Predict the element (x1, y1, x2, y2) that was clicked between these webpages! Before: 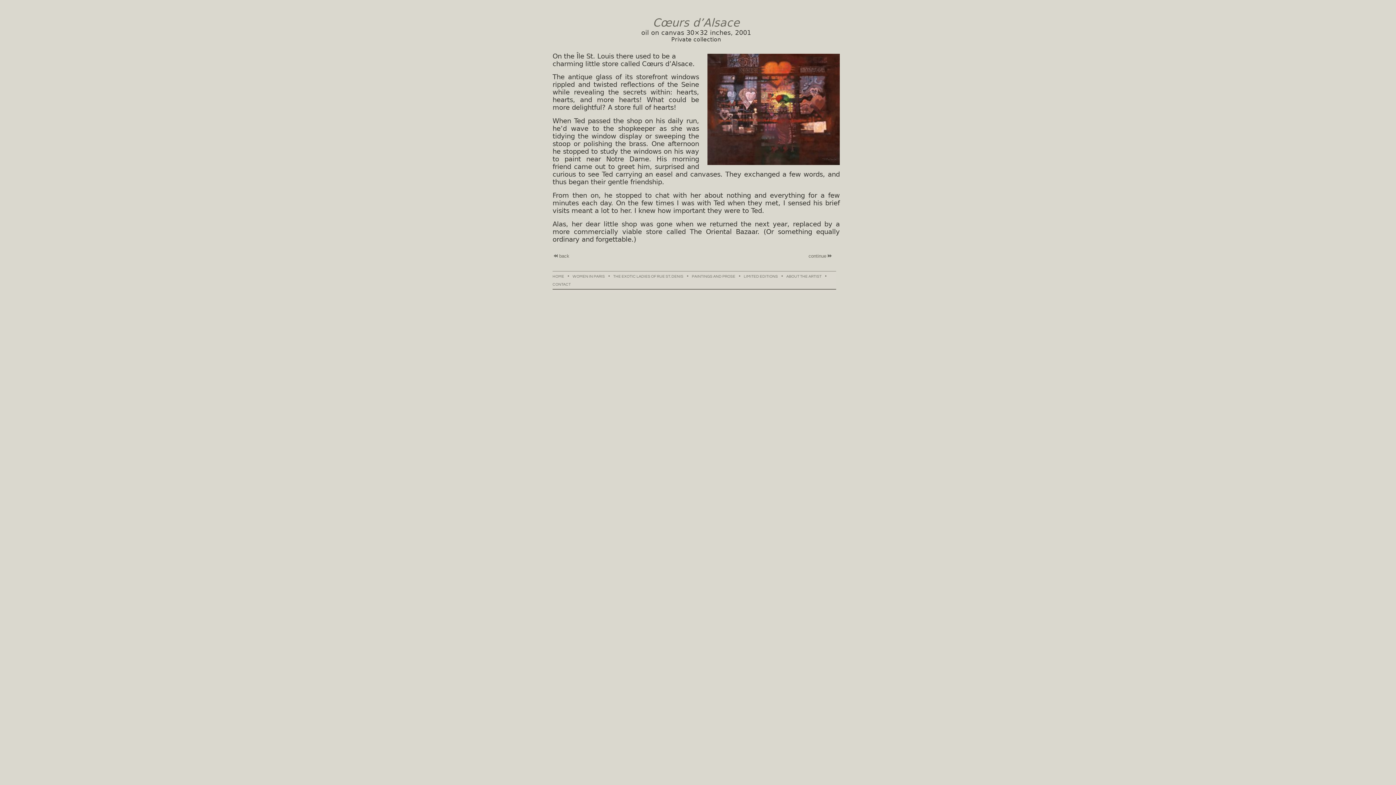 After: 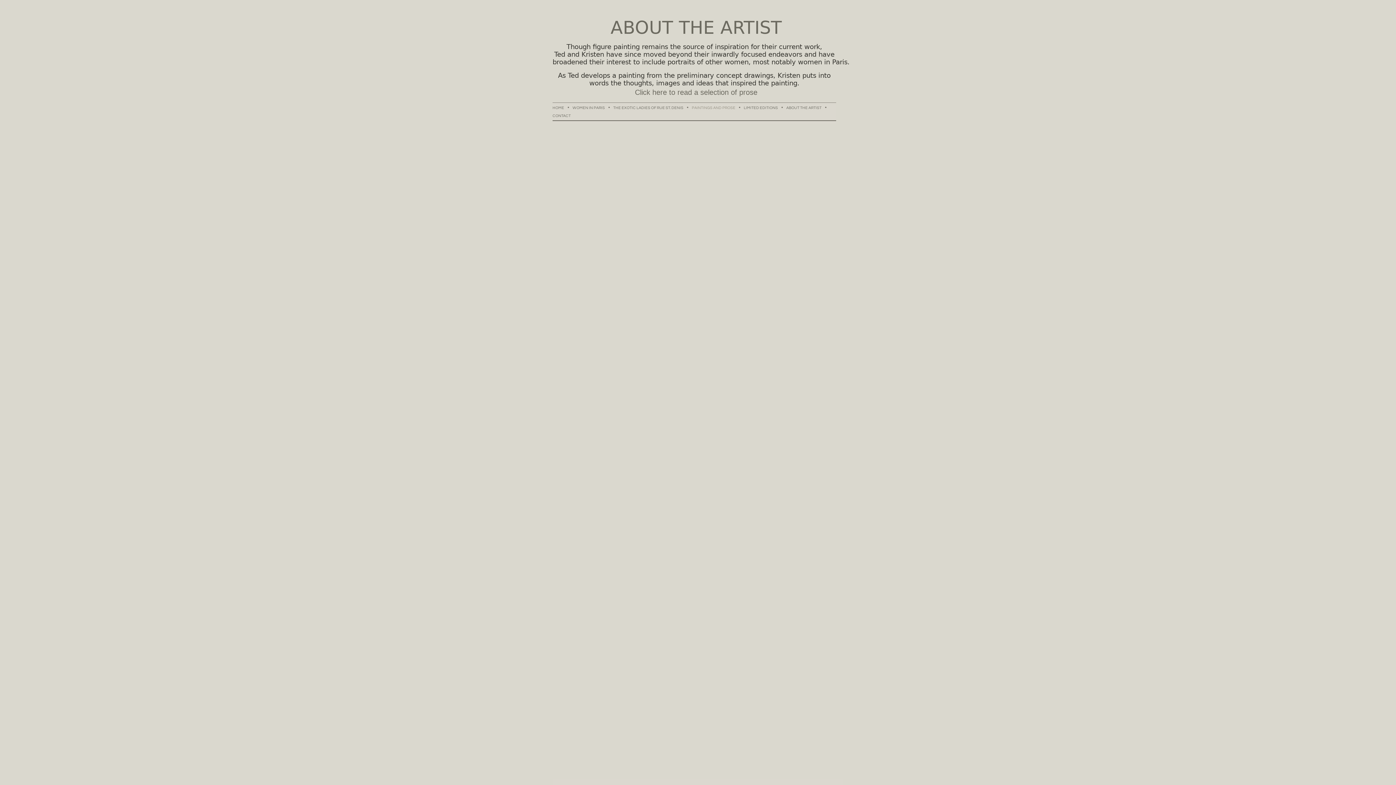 Action: label: PAINTINGS AND PROSE bbox: (692, 271, 744, 280)